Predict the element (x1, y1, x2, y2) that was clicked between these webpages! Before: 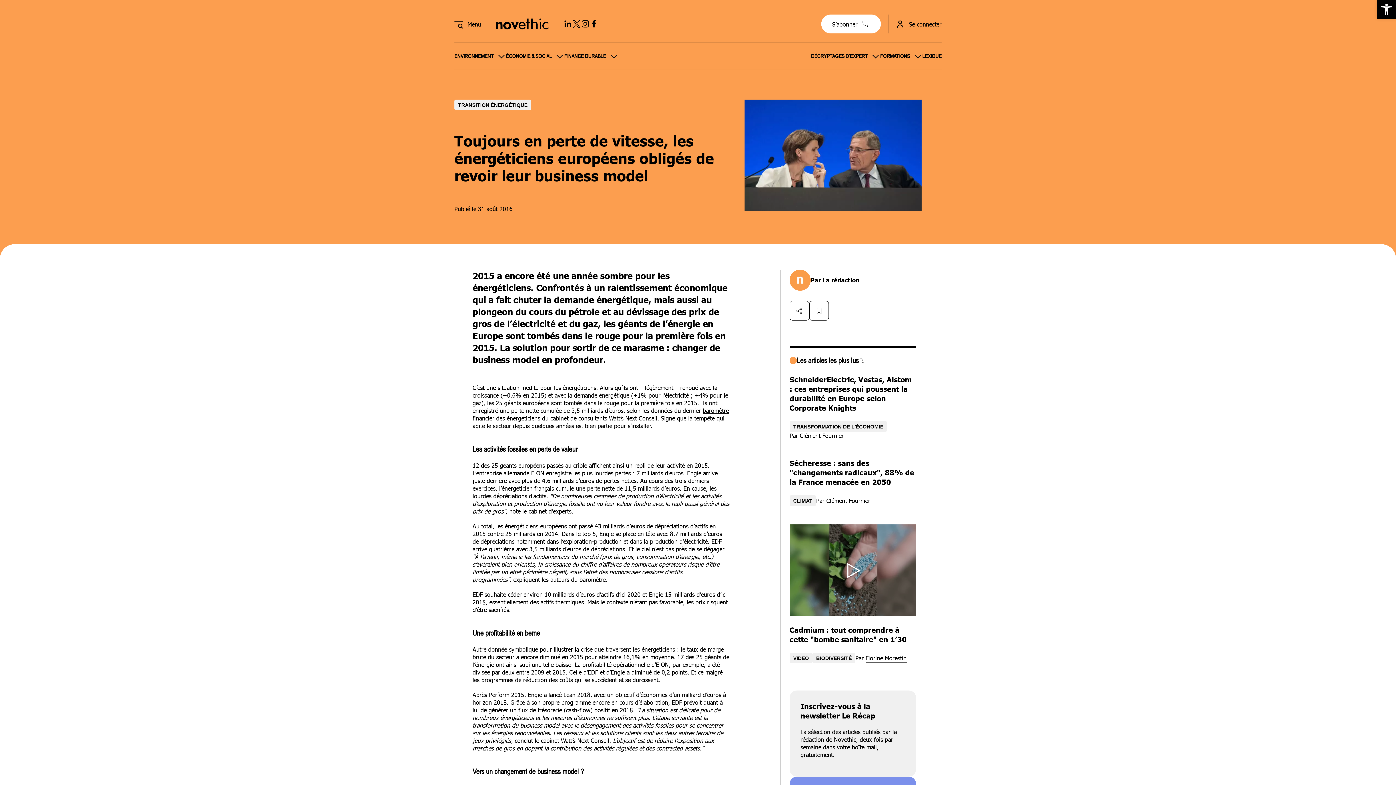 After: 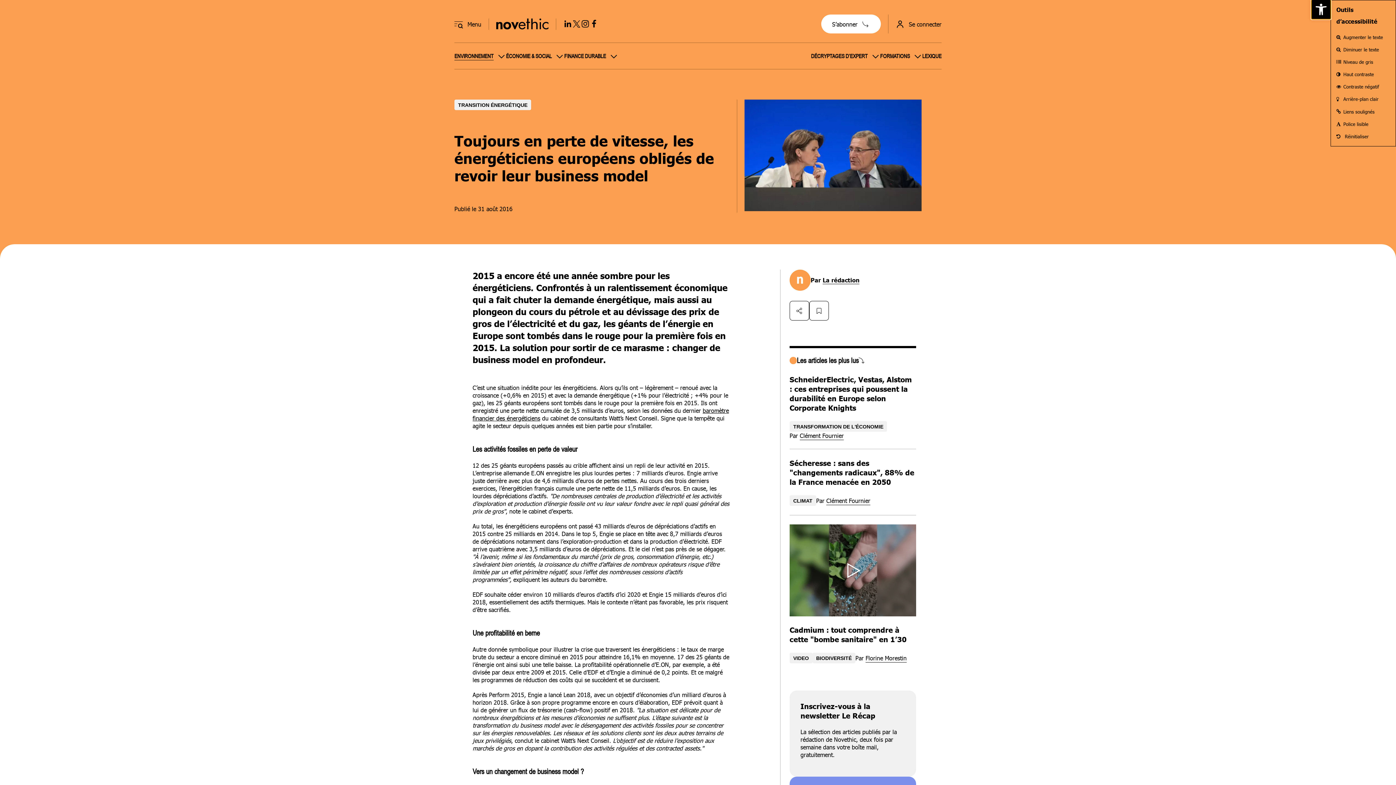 Action: bbox: (1377, 0, 1396, 18) label: Ouvrir la barre d’outils